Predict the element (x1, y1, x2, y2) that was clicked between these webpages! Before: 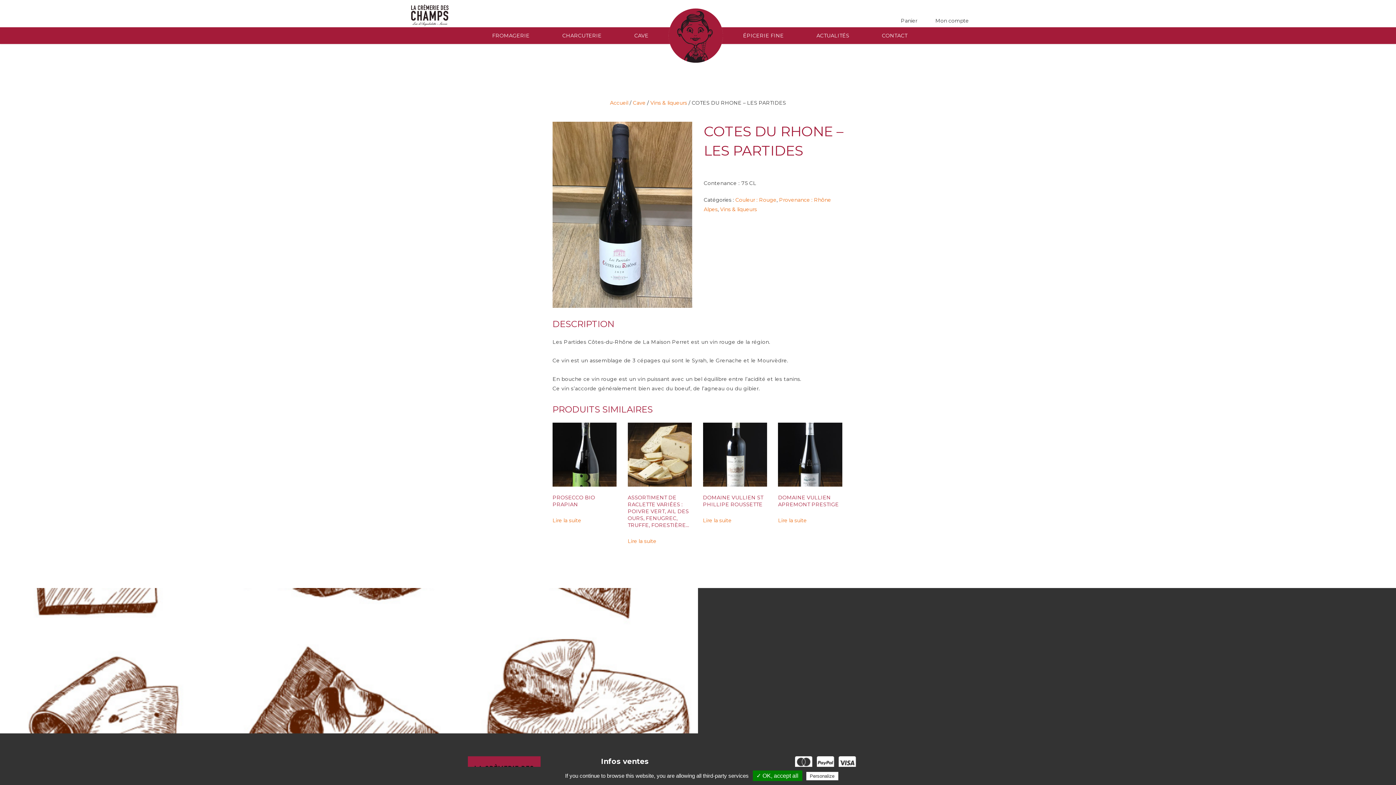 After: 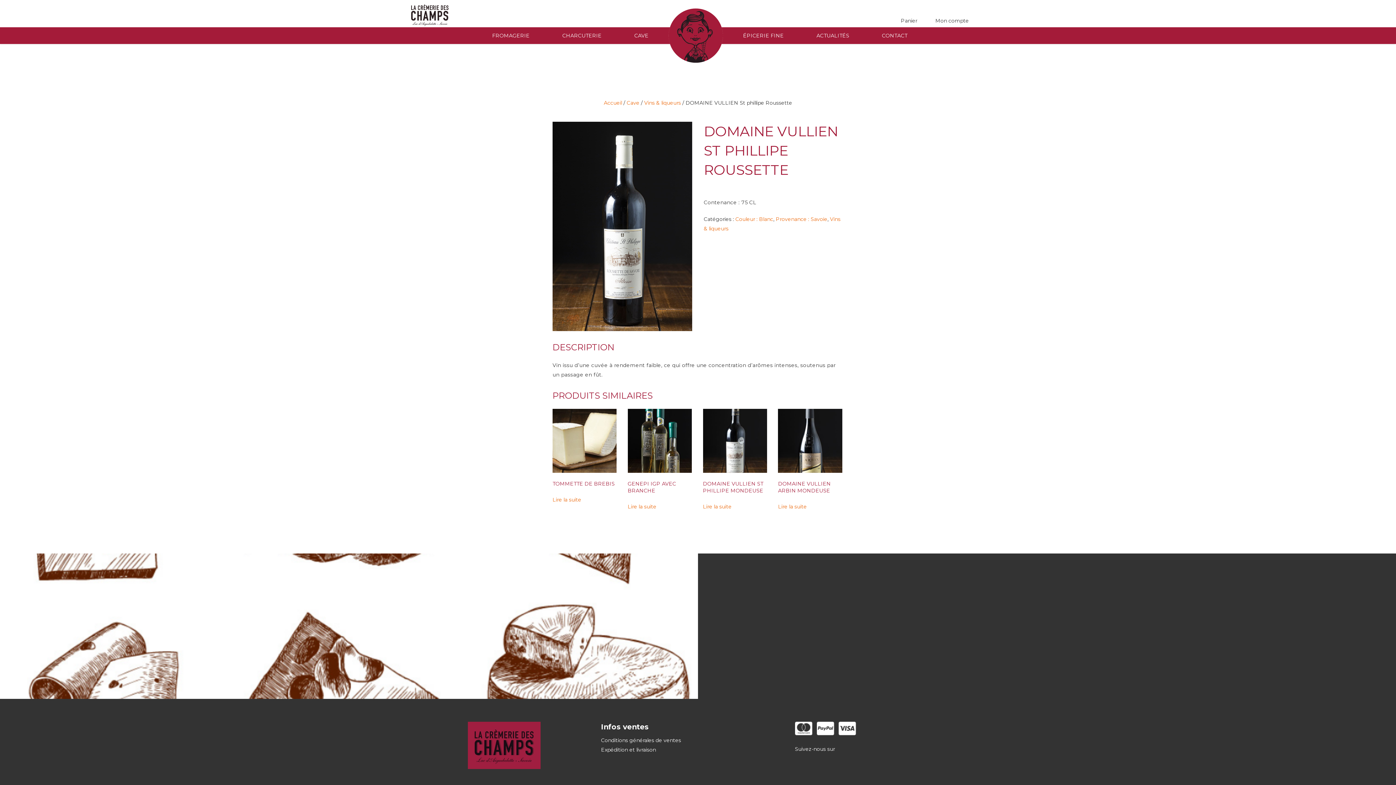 Action: label: En savoir plus sur “DOMAINE VULLIEN St phillipe Roussette” bbox: (703, 516, 731, 525)